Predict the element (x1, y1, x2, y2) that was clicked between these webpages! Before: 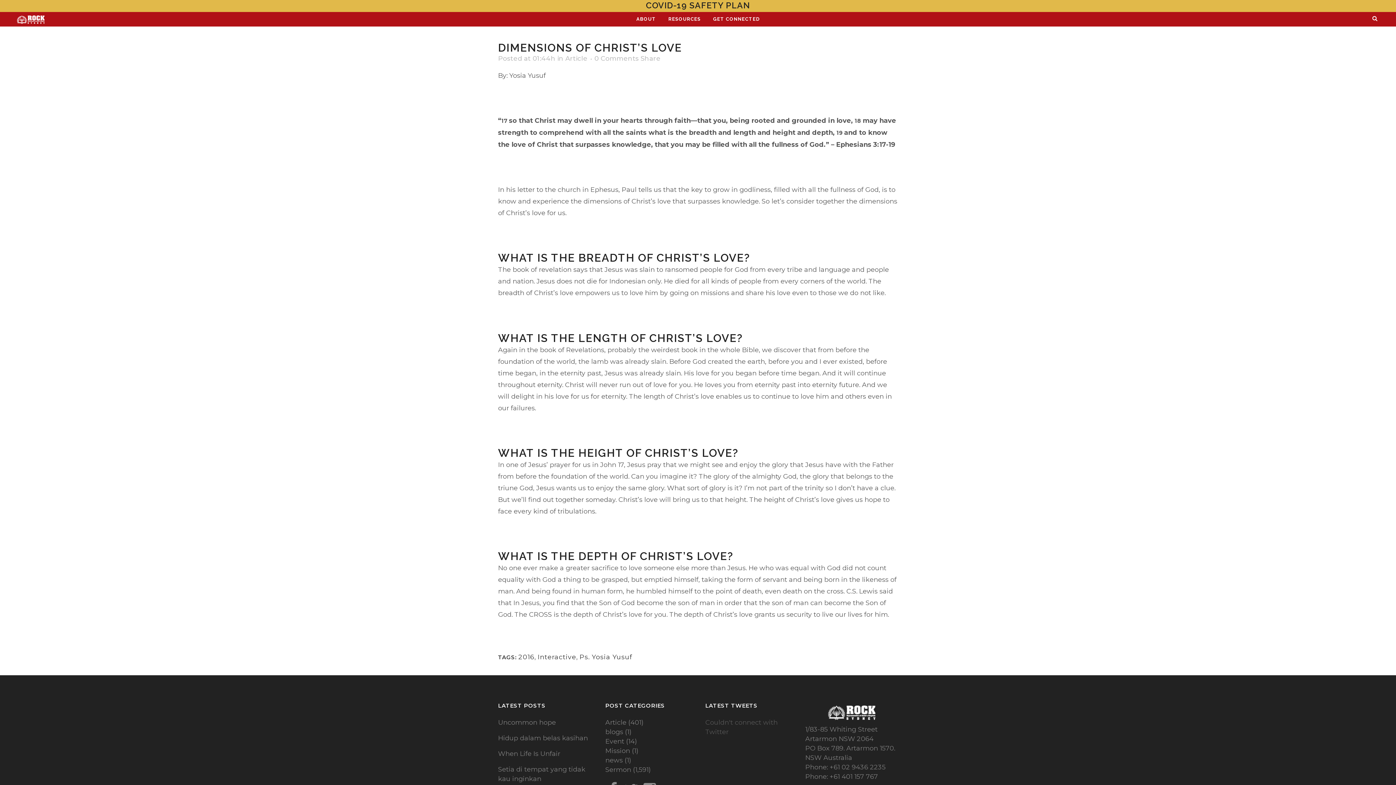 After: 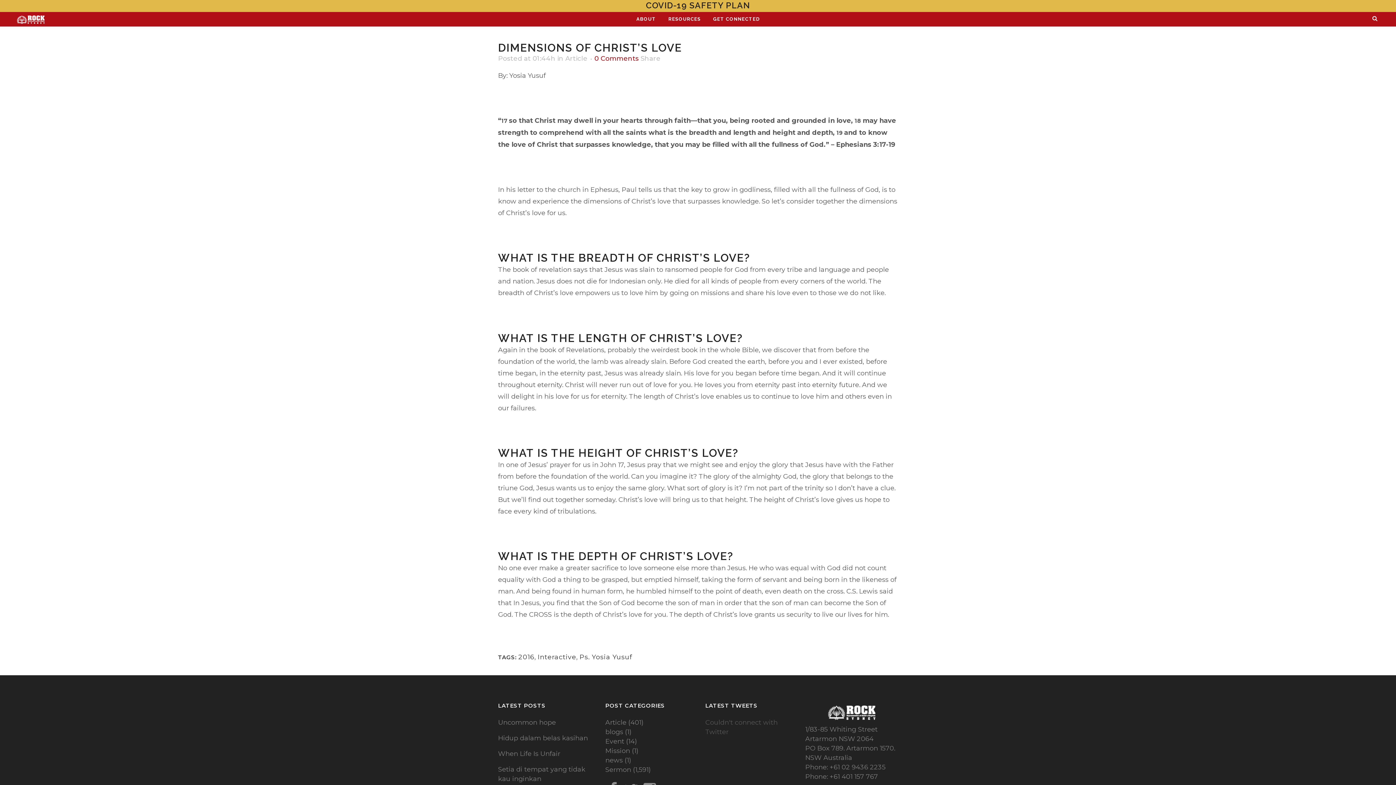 Action: bbox: (594, 54, 638, 62) label: 0 Comments